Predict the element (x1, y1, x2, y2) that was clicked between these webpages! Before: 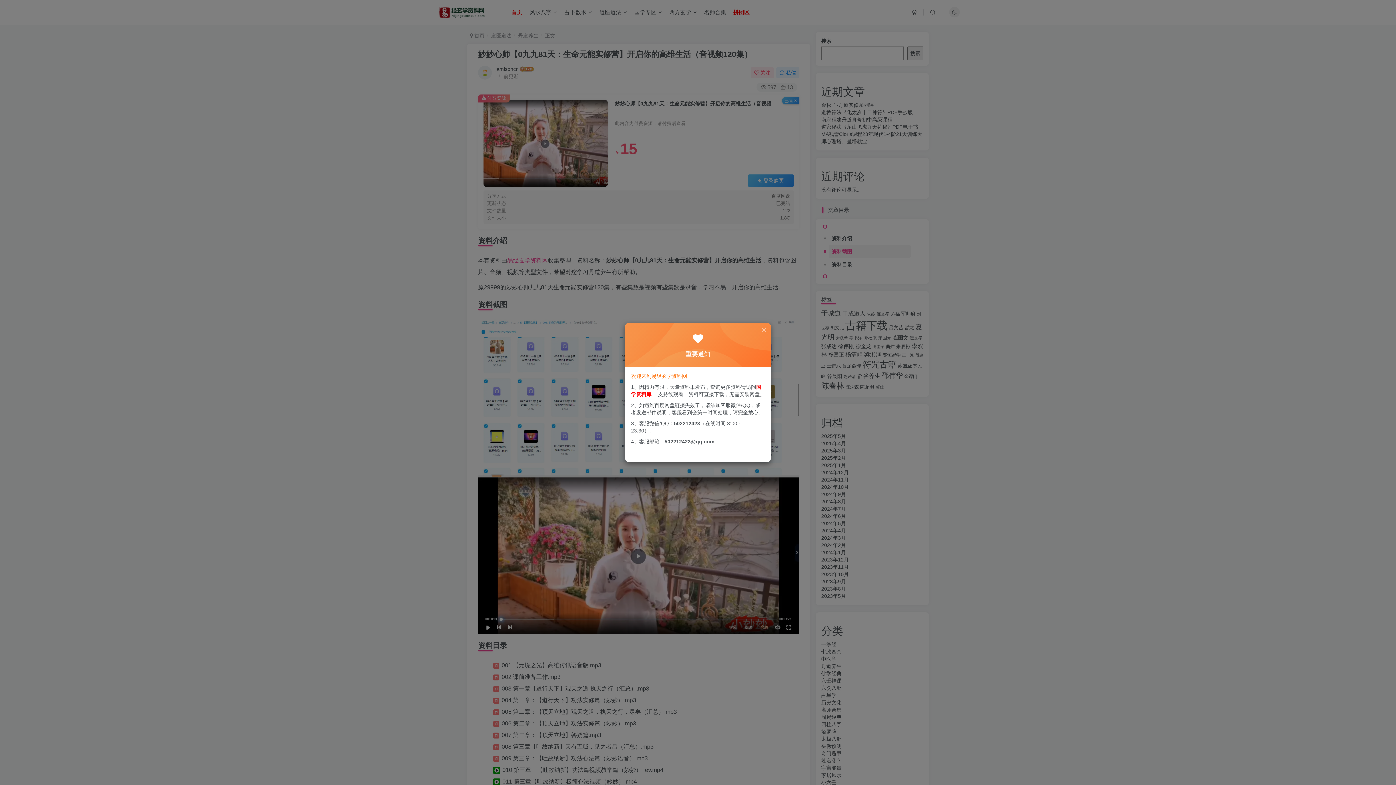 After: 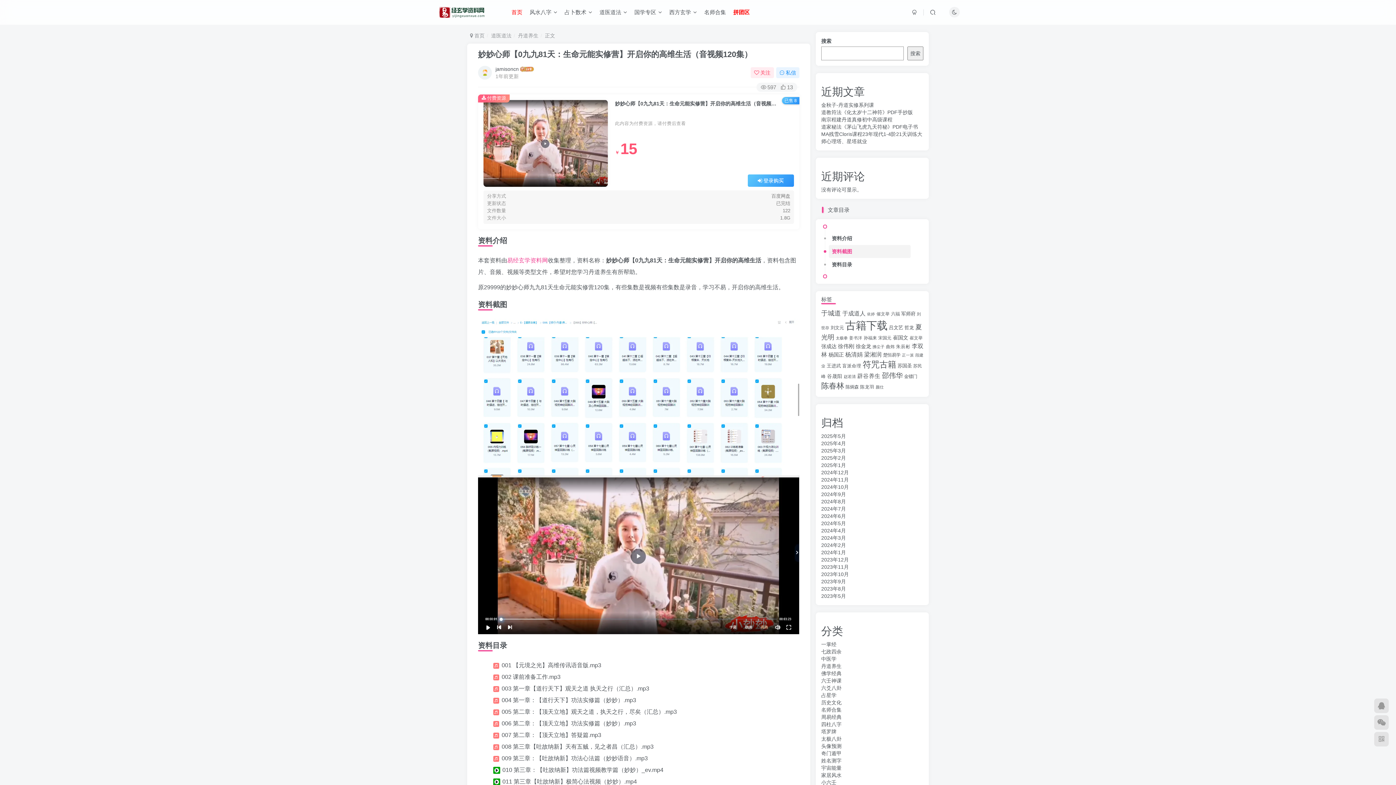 Action: bbox: (760, 326, 767, 333)